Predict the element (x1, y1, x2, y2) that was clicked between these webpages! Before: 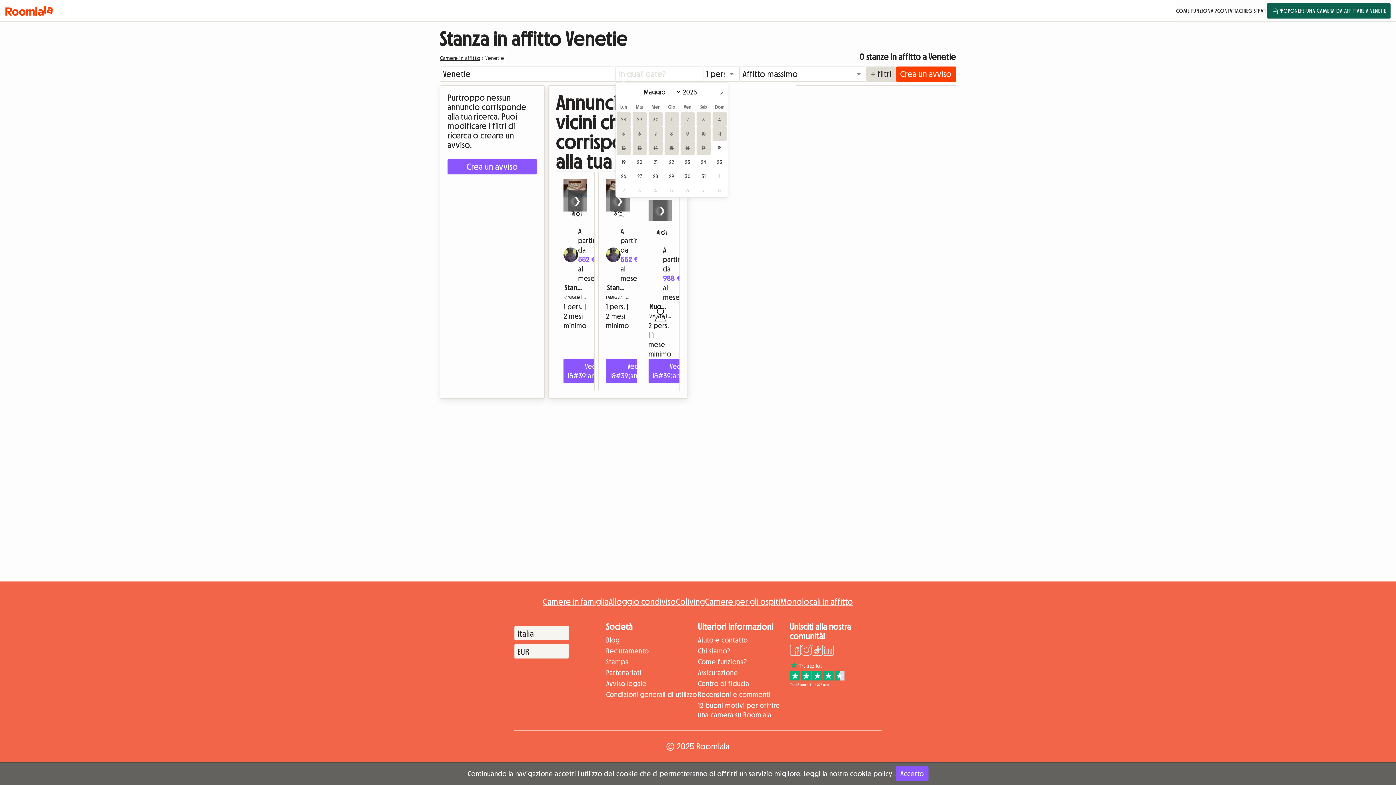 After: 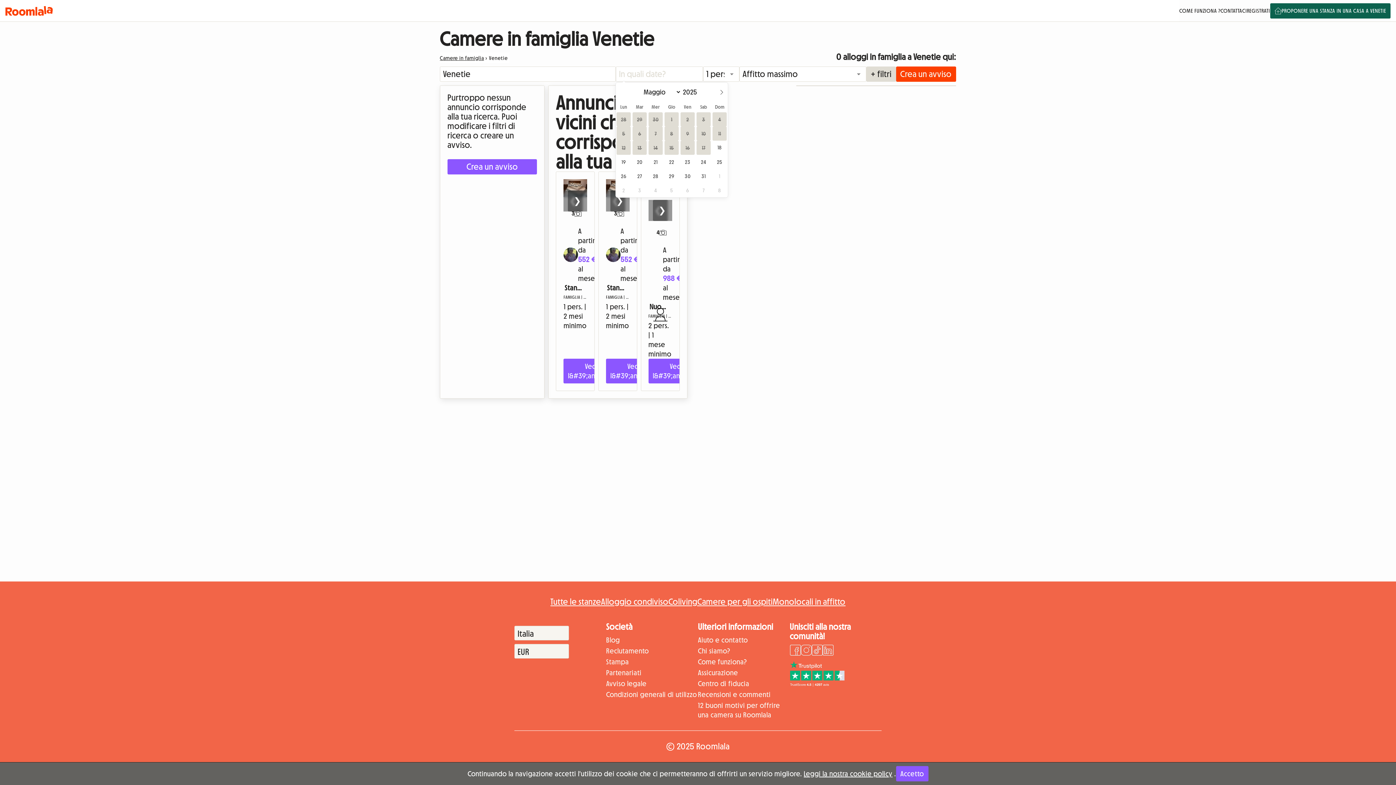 Action: label: Camere in famiglia bbox: (542, 592, 608, 611)